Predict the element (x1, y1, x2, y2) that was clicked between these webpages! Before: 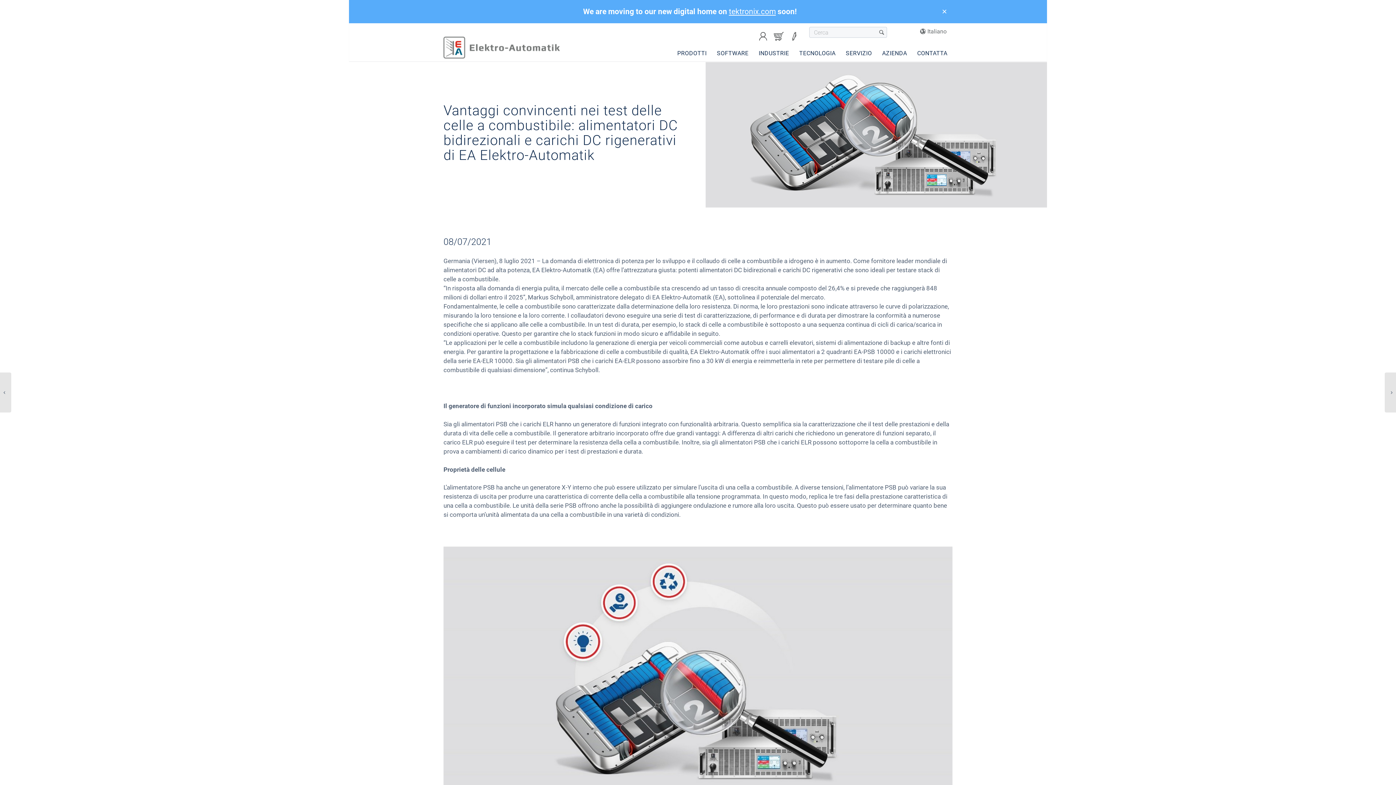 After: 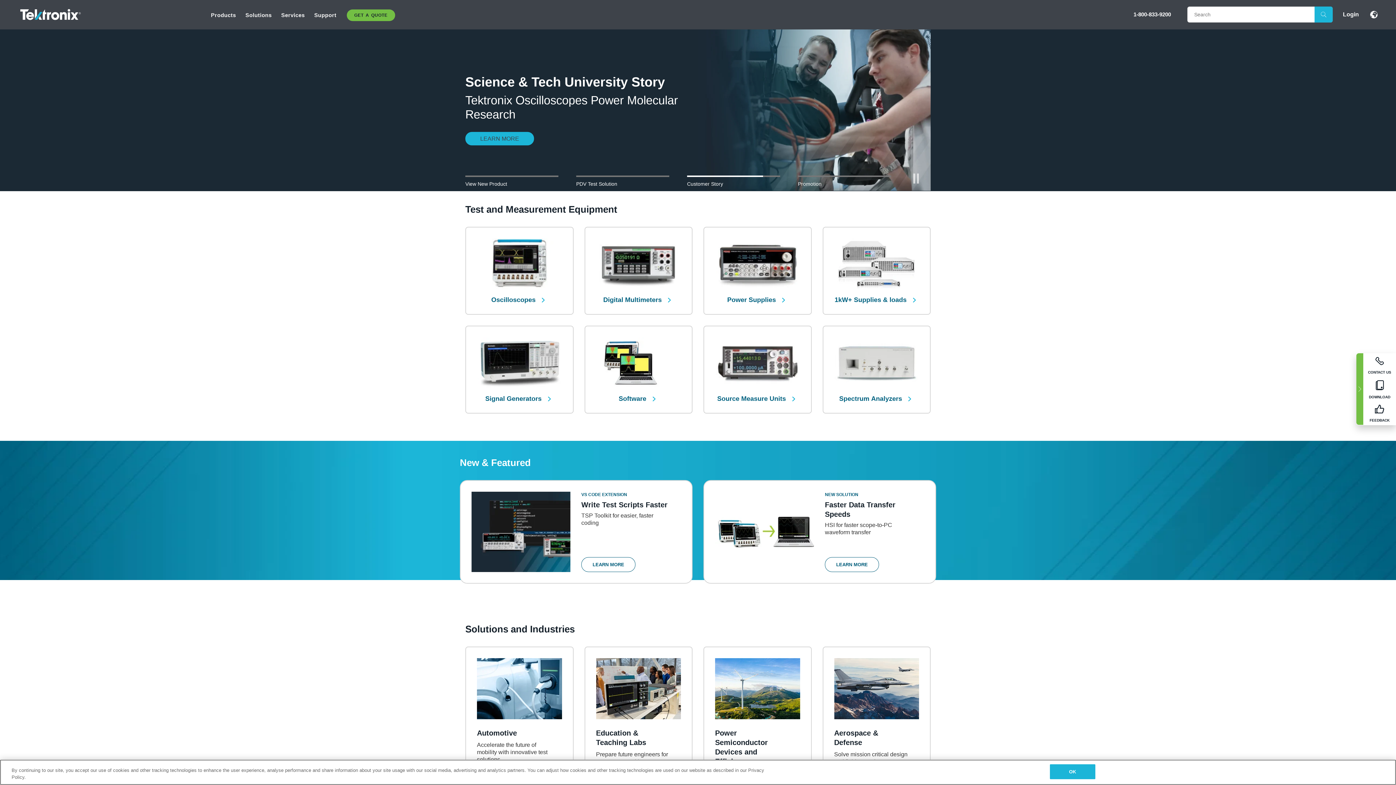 Action: bbox: (729, 7, 776, 15) label: tektronix.com